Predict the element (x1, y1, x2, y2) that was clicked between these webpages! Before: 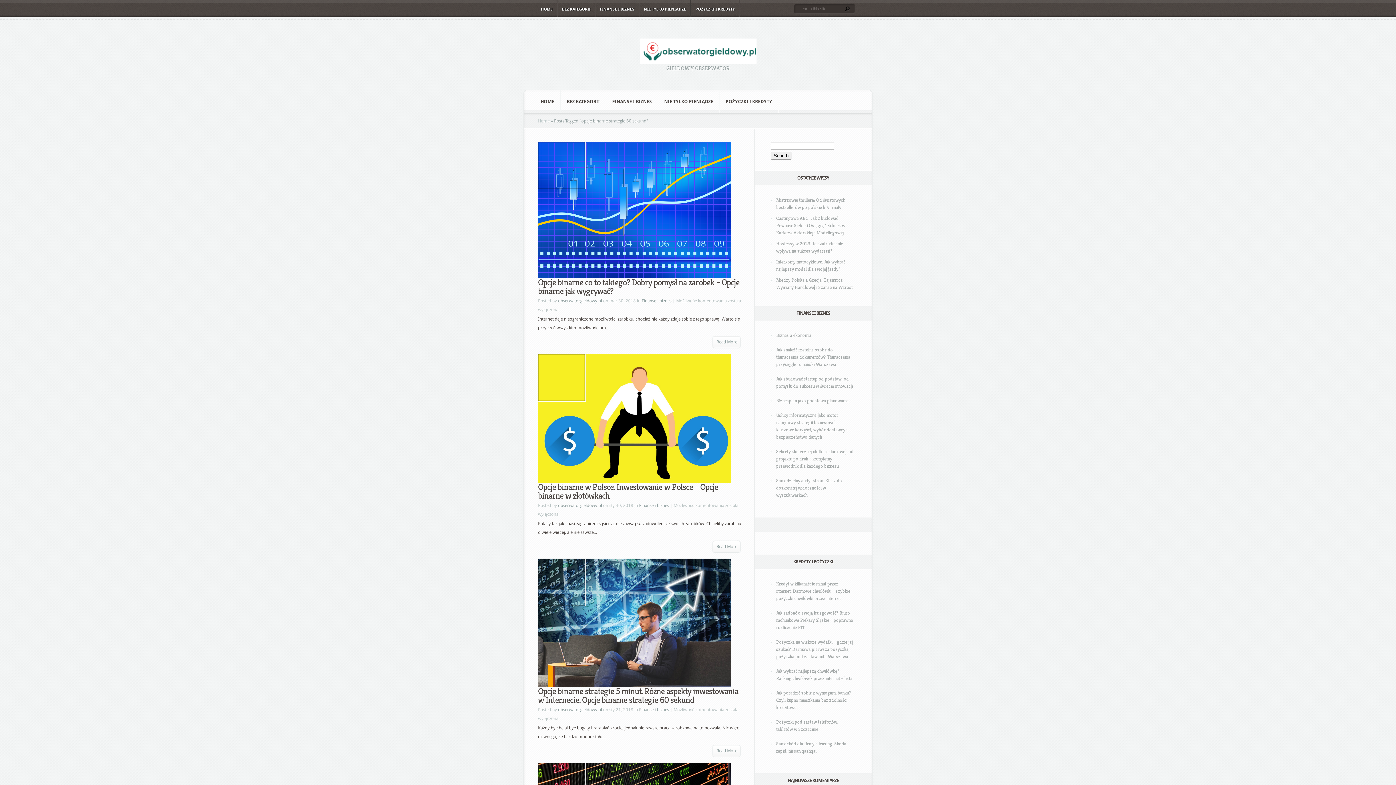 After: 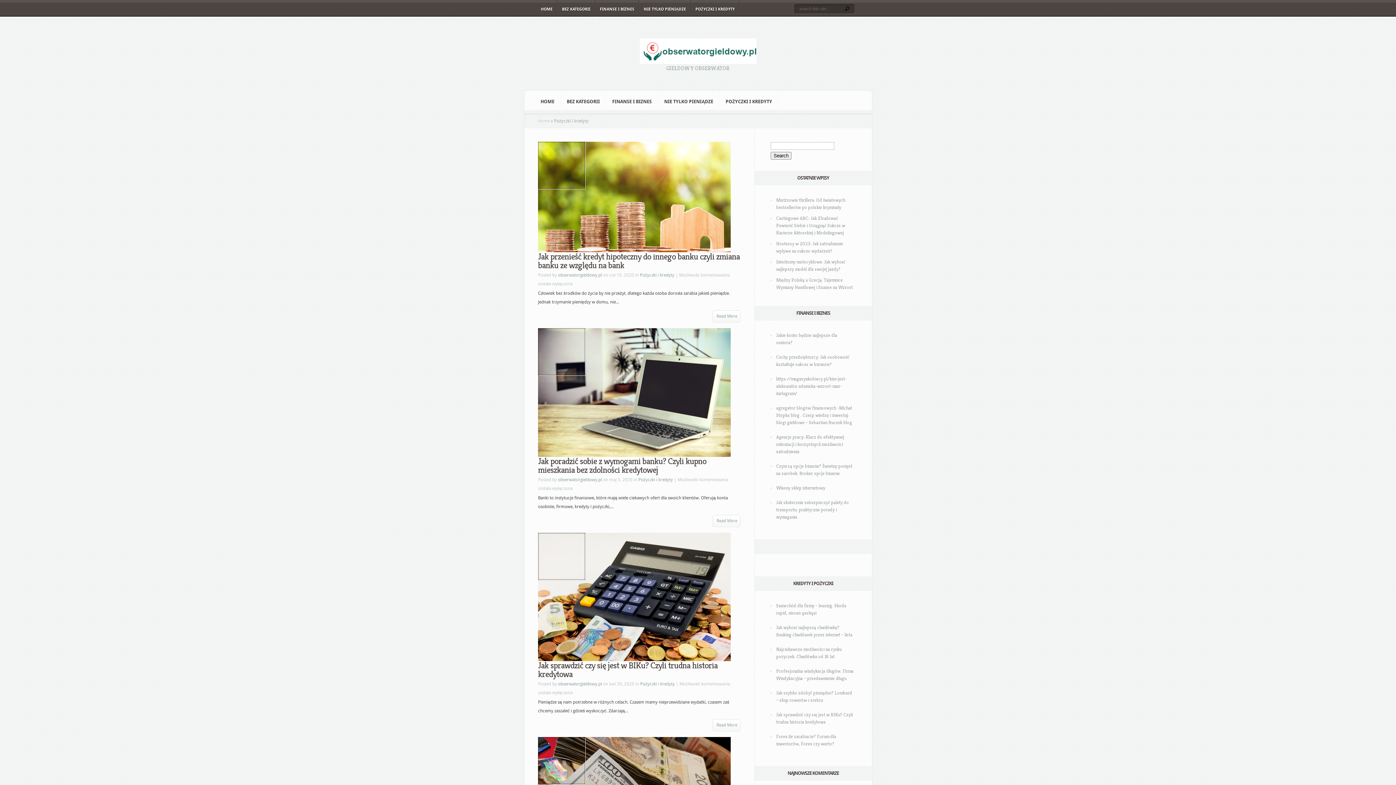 Action: bbox: (720, 90, 778, 113) label: POŻYCZKI I KREDYTY